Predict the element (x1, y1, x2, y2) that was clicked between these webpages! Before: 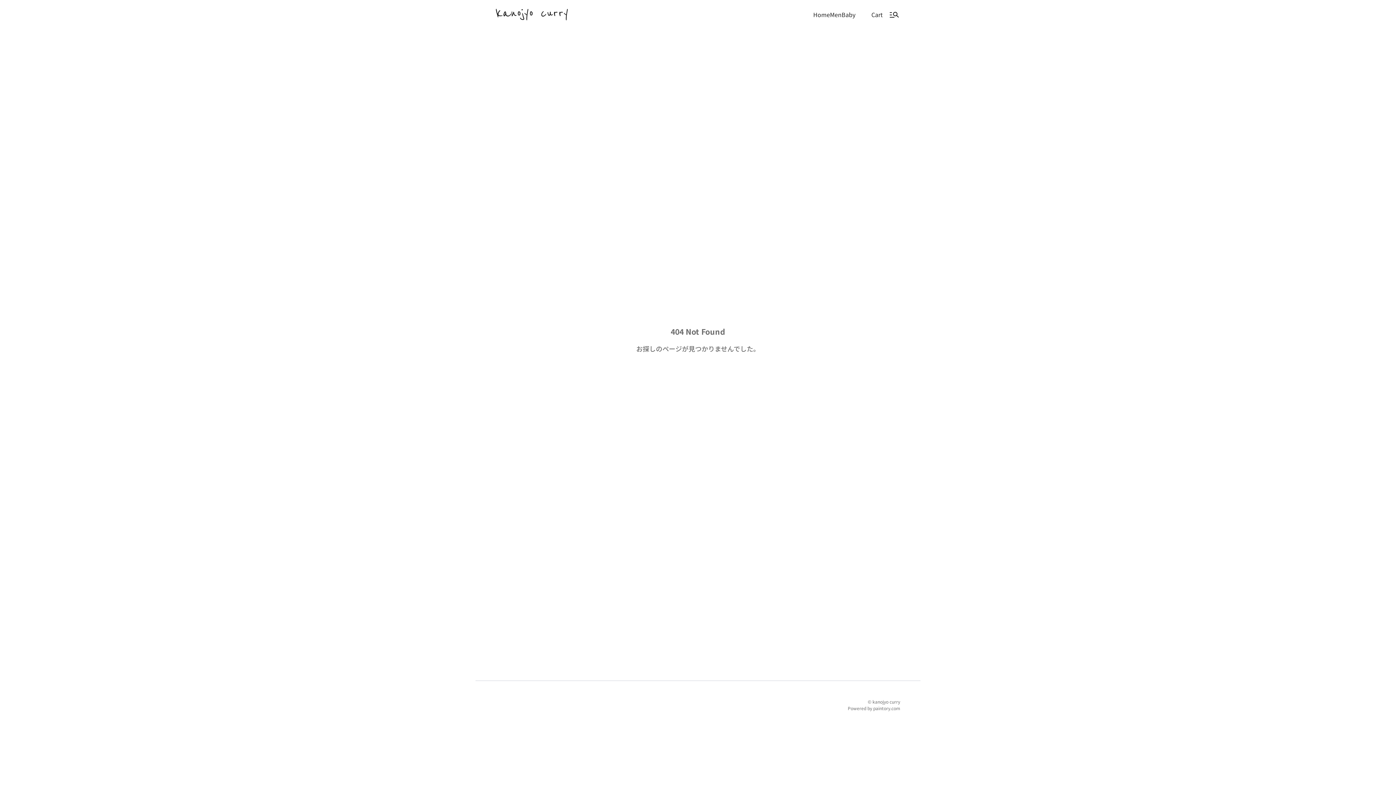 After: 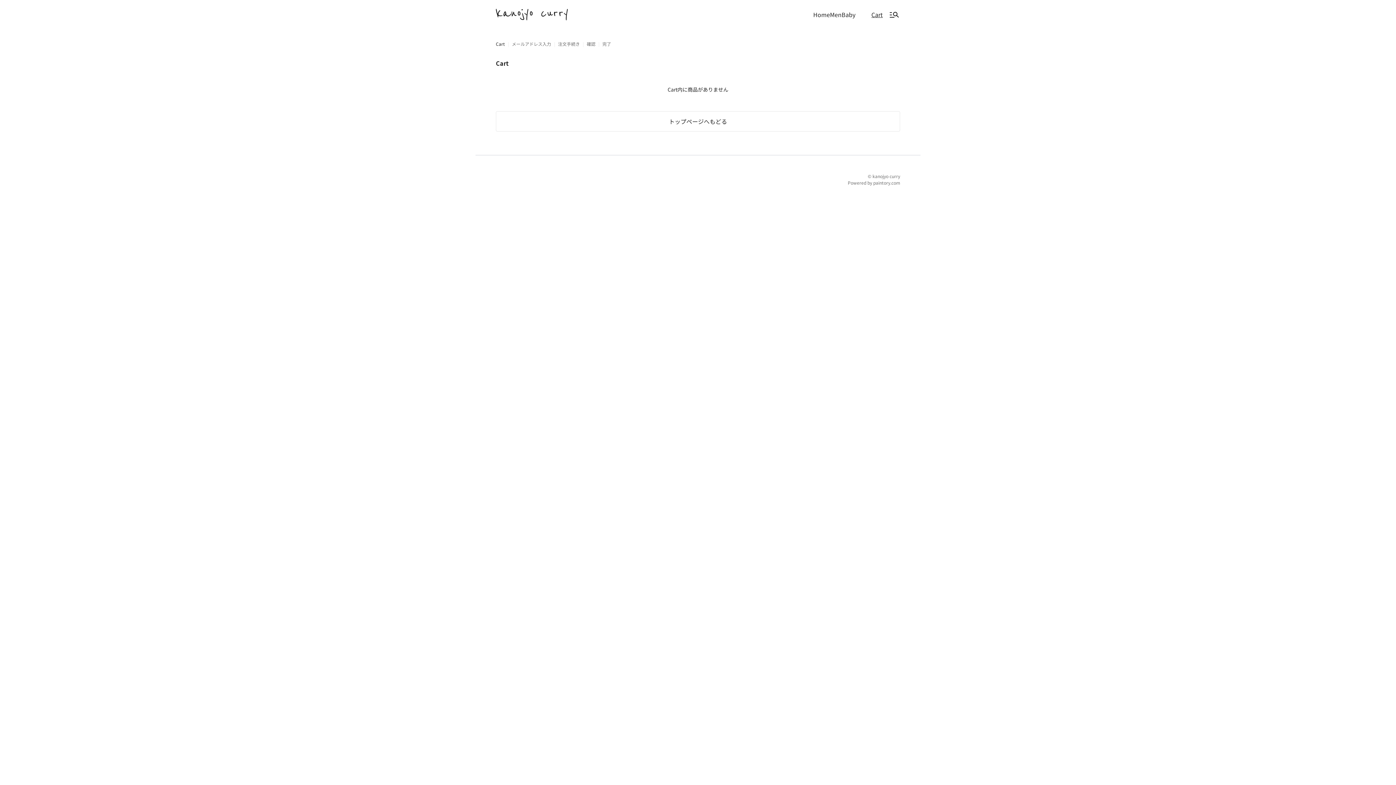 Action: label: Cart bbox: (870, 8, 884, 20)